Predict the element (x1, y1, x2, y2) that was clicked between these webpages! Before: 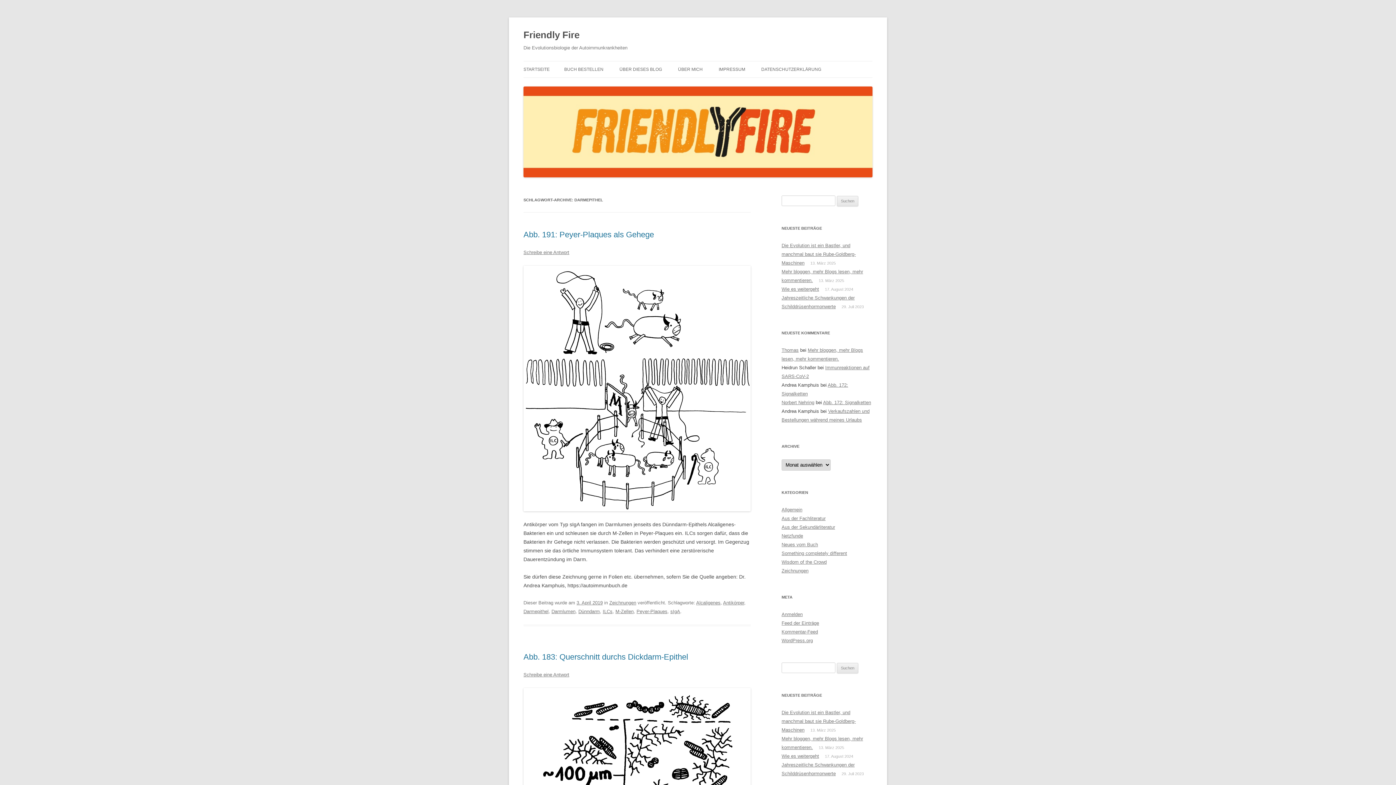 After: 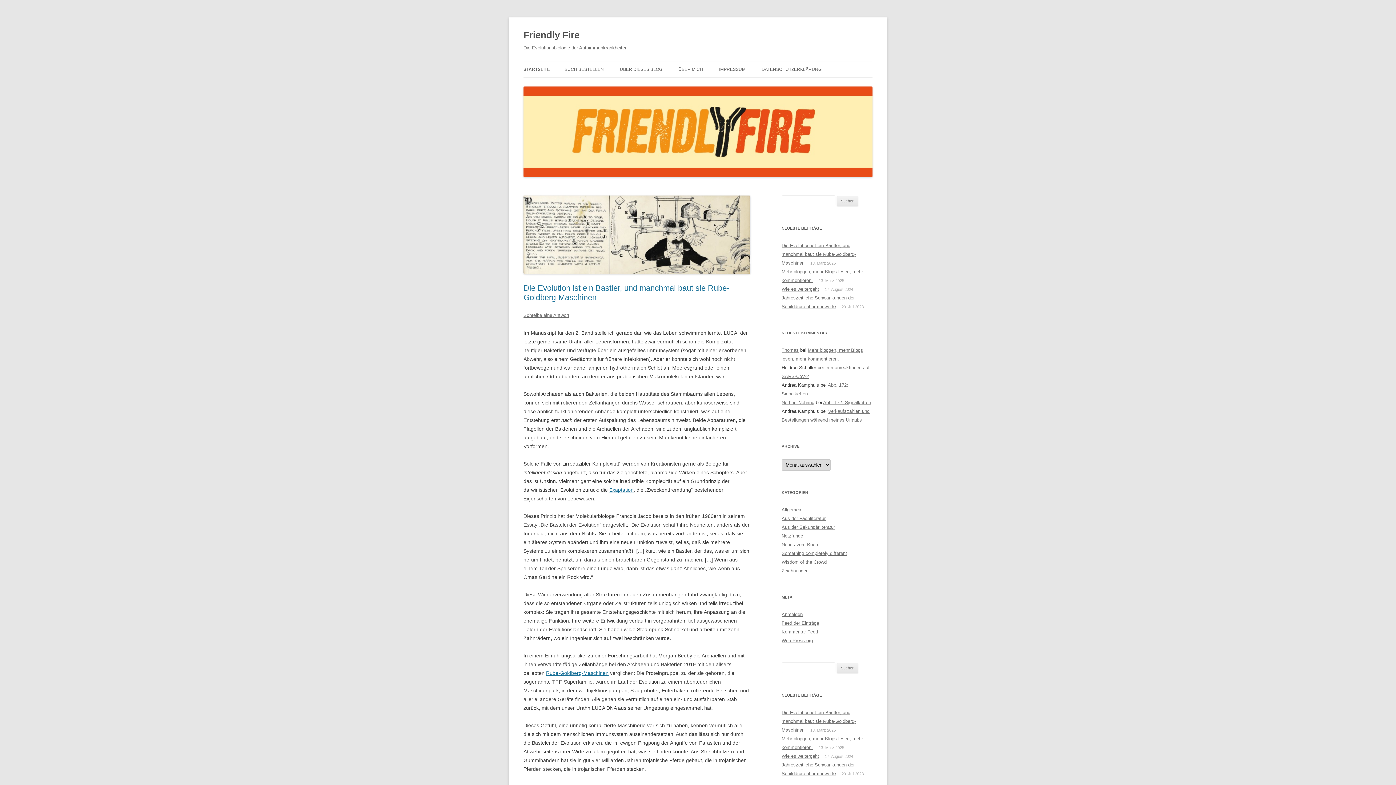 Action: label: STARTSEITE bbox: (523, 61, 549, 77)